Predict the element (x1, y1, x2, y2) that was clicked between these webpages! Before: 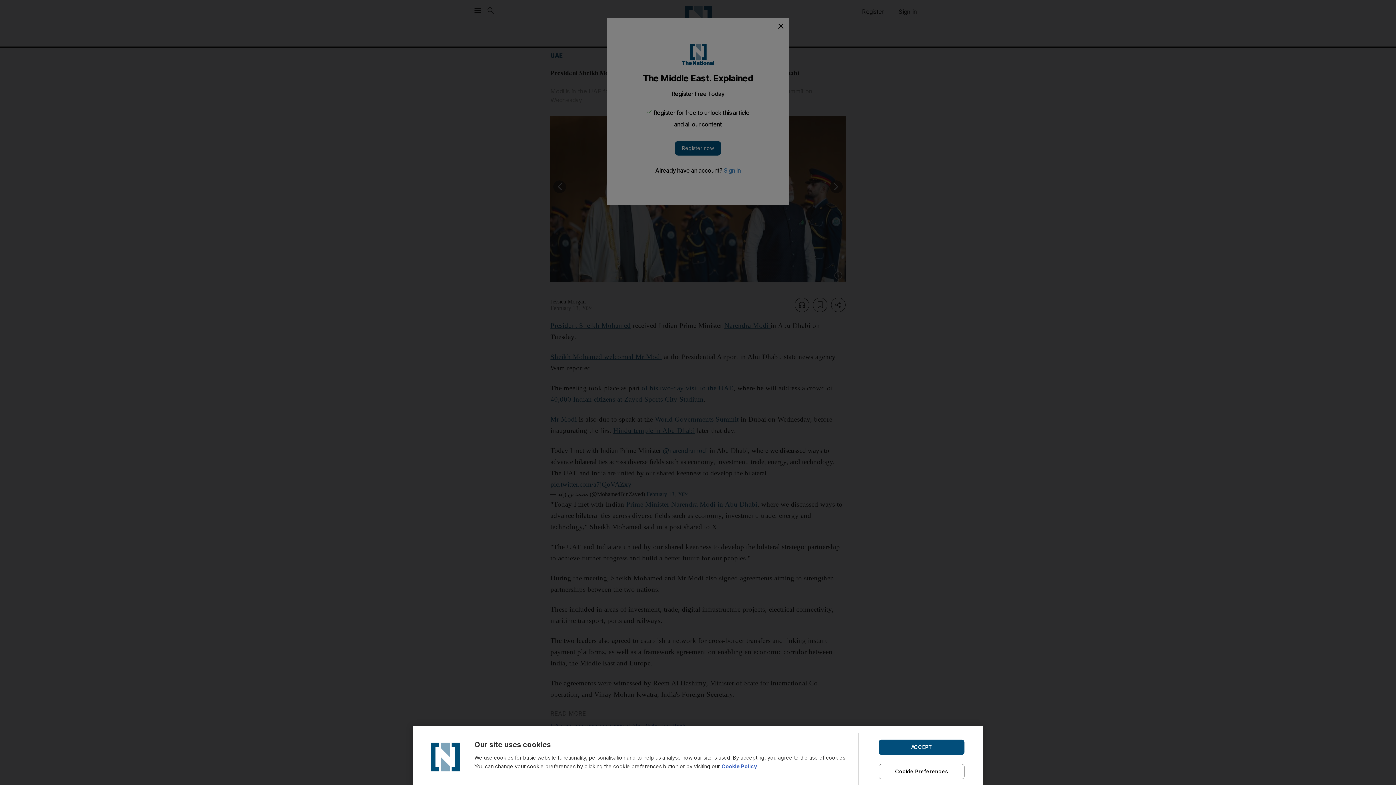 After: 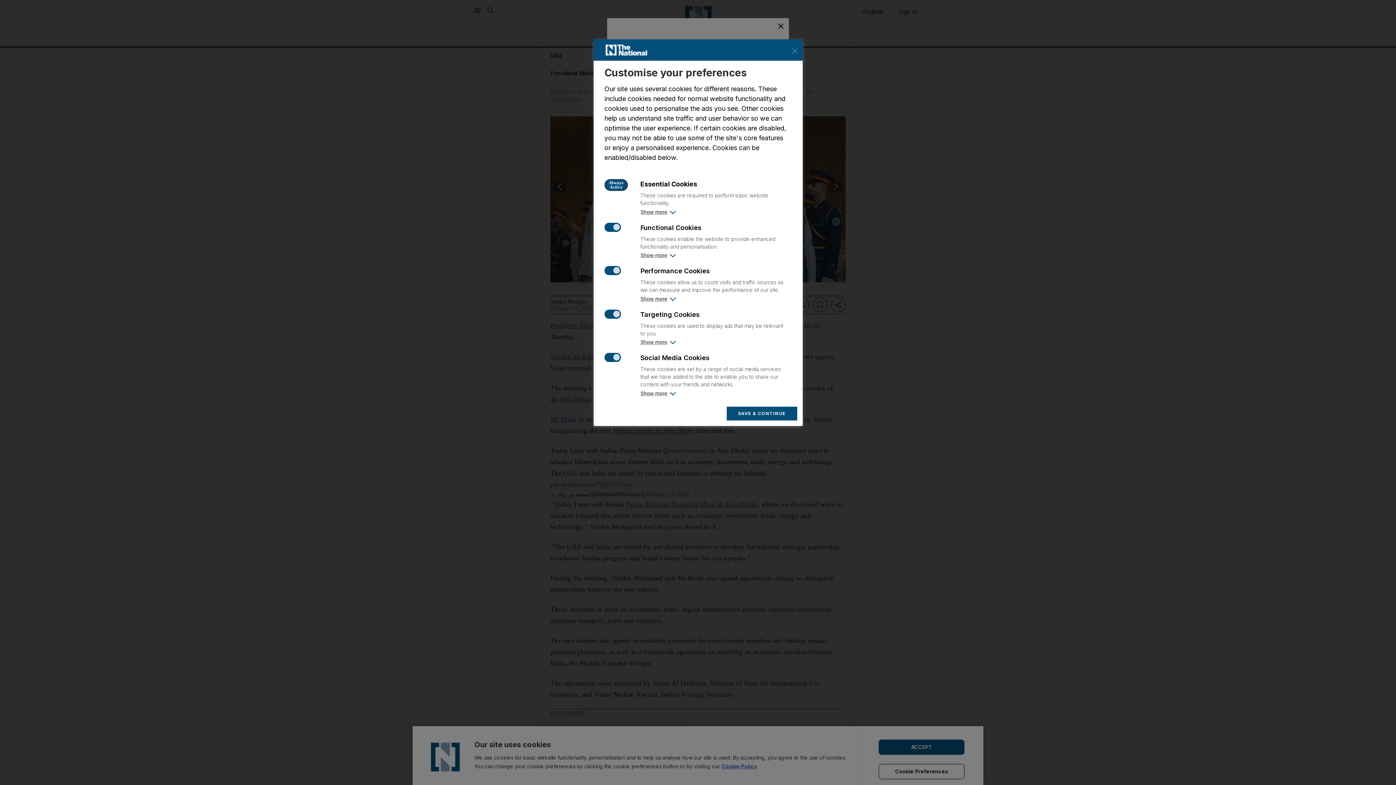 Action: bbox: (878, 764, 964, 779) label: Cookie Preferences